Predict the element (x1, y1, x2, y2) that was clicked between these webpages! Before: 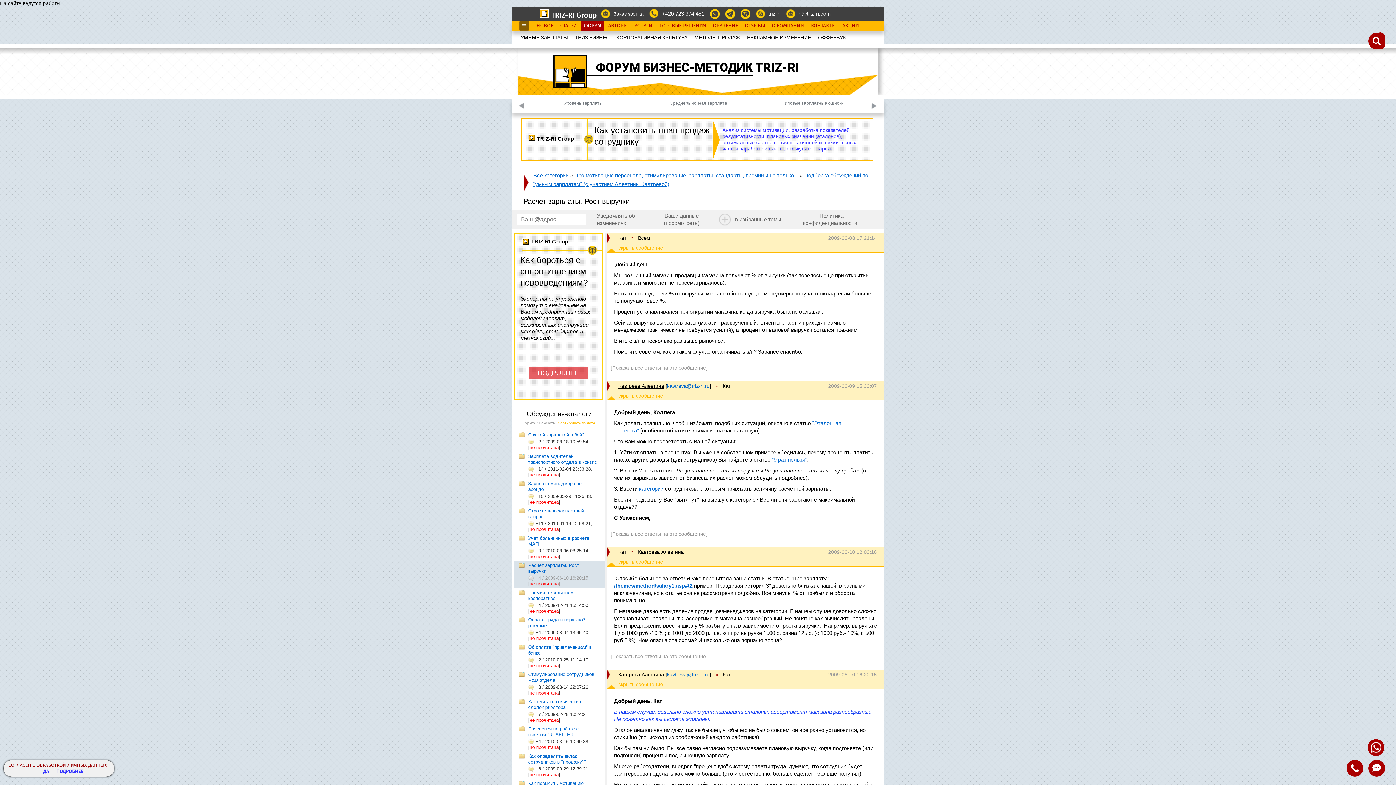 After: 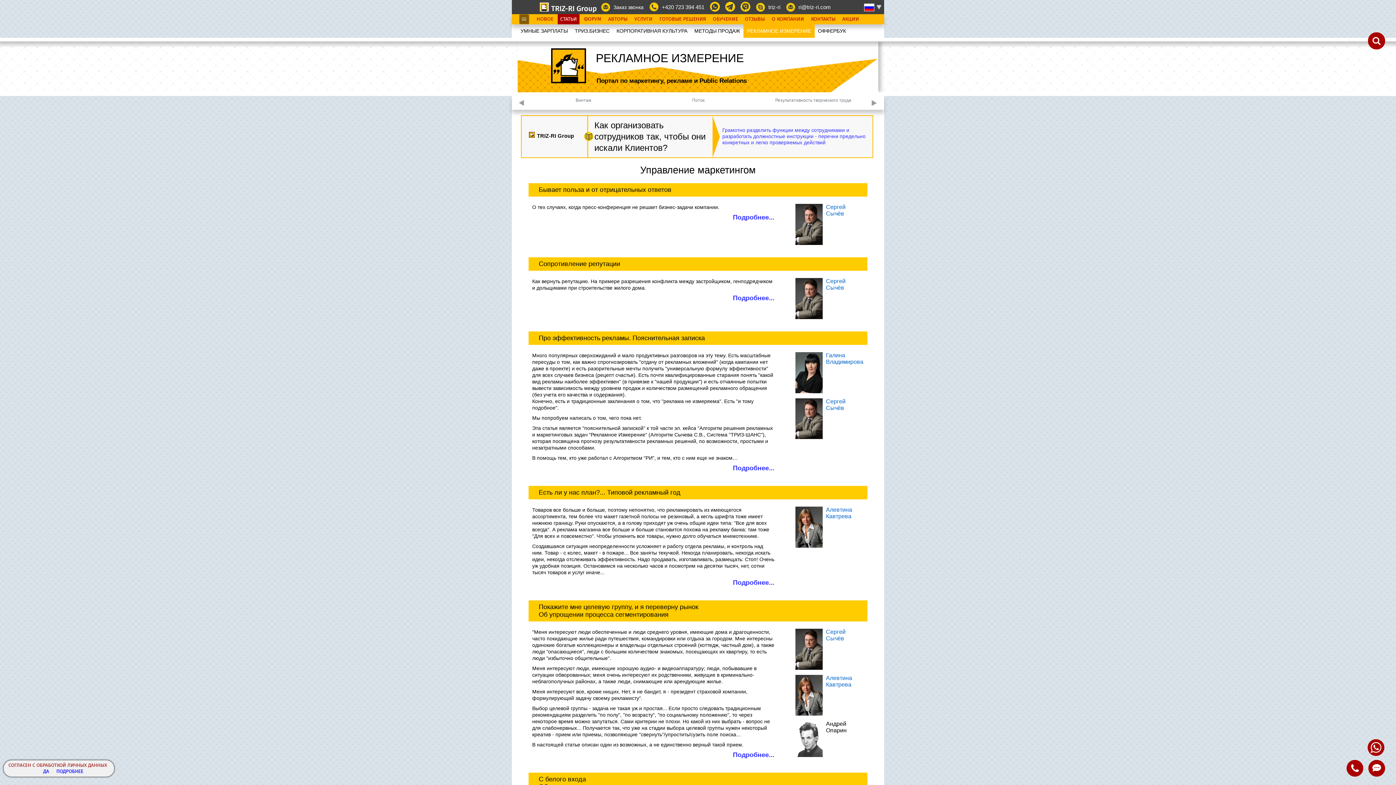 Action: label: РЕКЛАМНОЕ ИЗМЕРЕНИЕ bbox: (743, 30, 814, 44)